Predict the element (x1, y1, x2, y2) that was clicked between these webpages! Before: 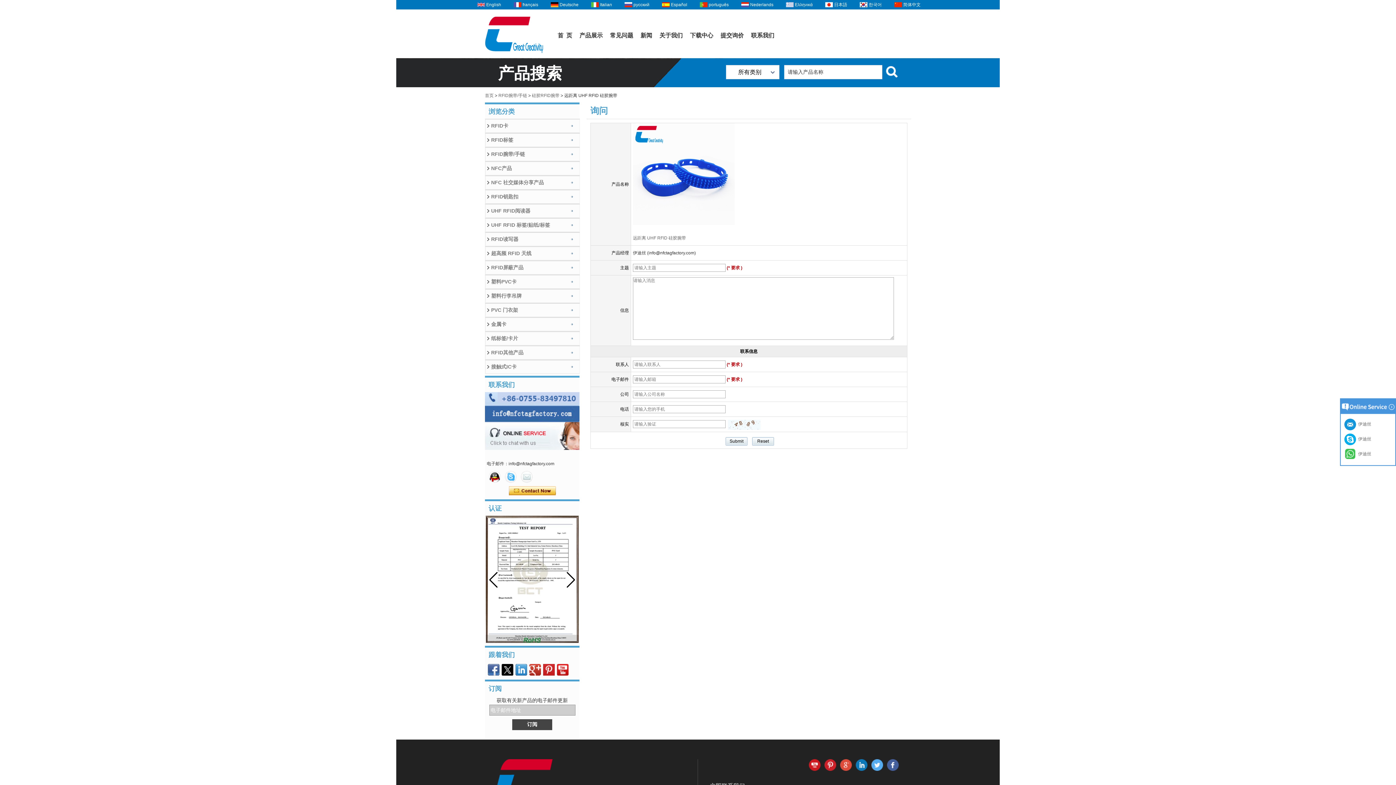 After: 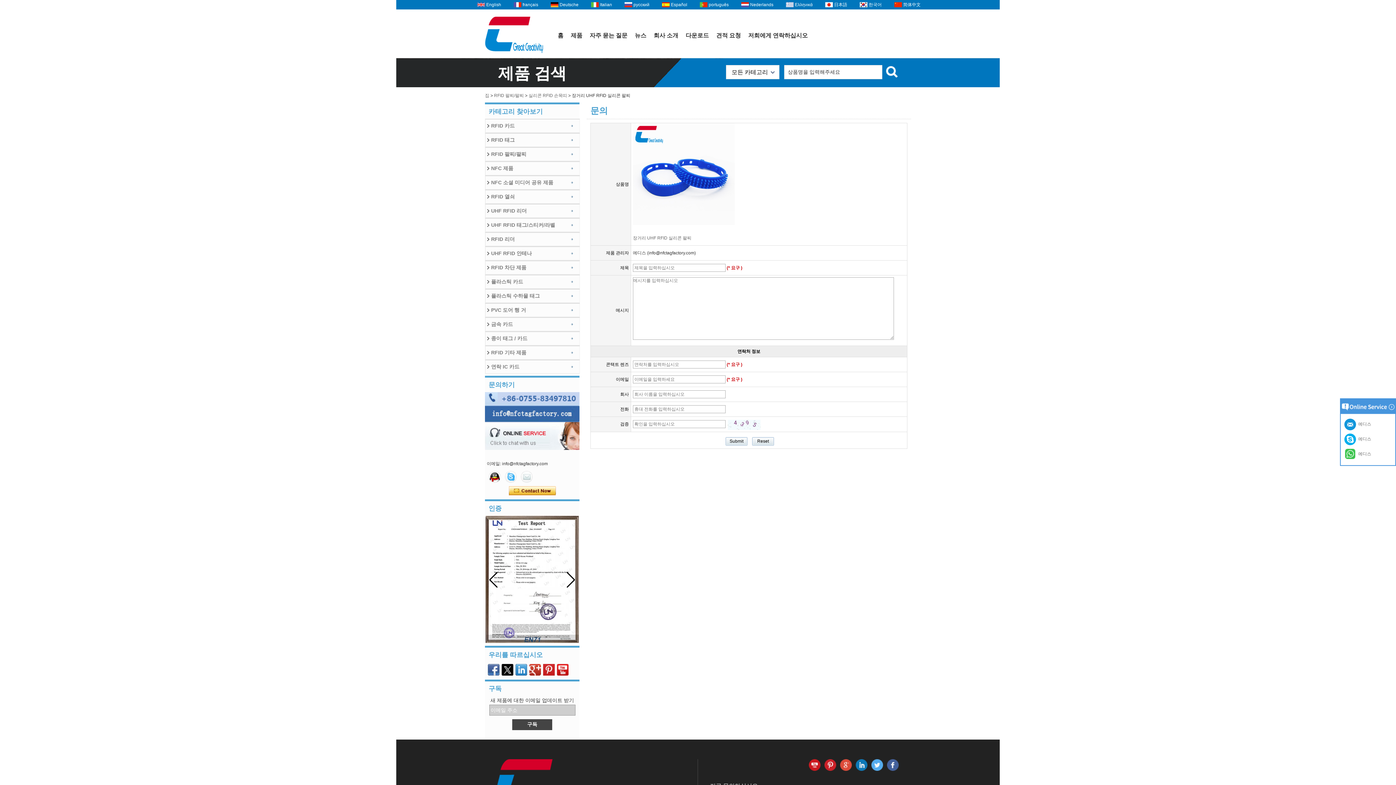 Action: label: 한국어 bbox: (858, 2, 882, 7)